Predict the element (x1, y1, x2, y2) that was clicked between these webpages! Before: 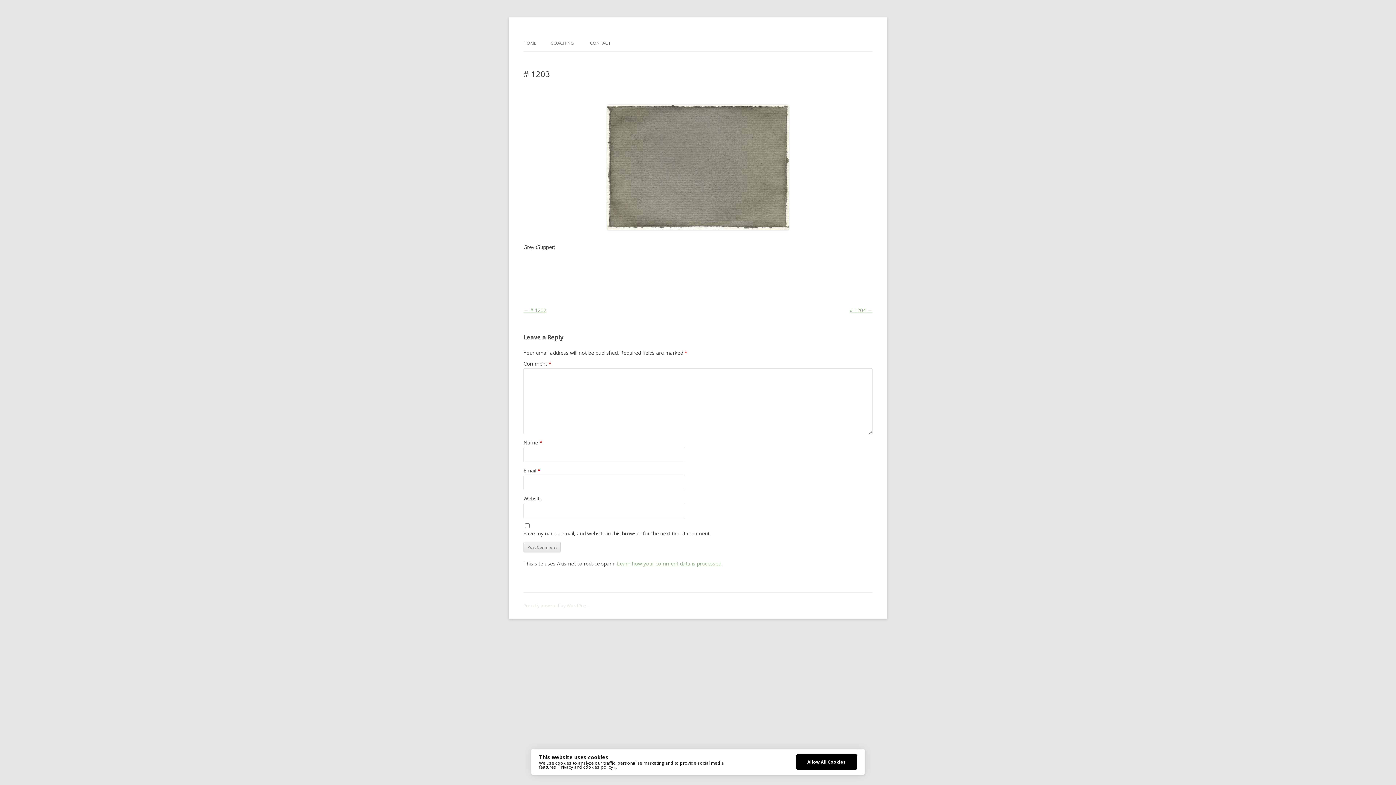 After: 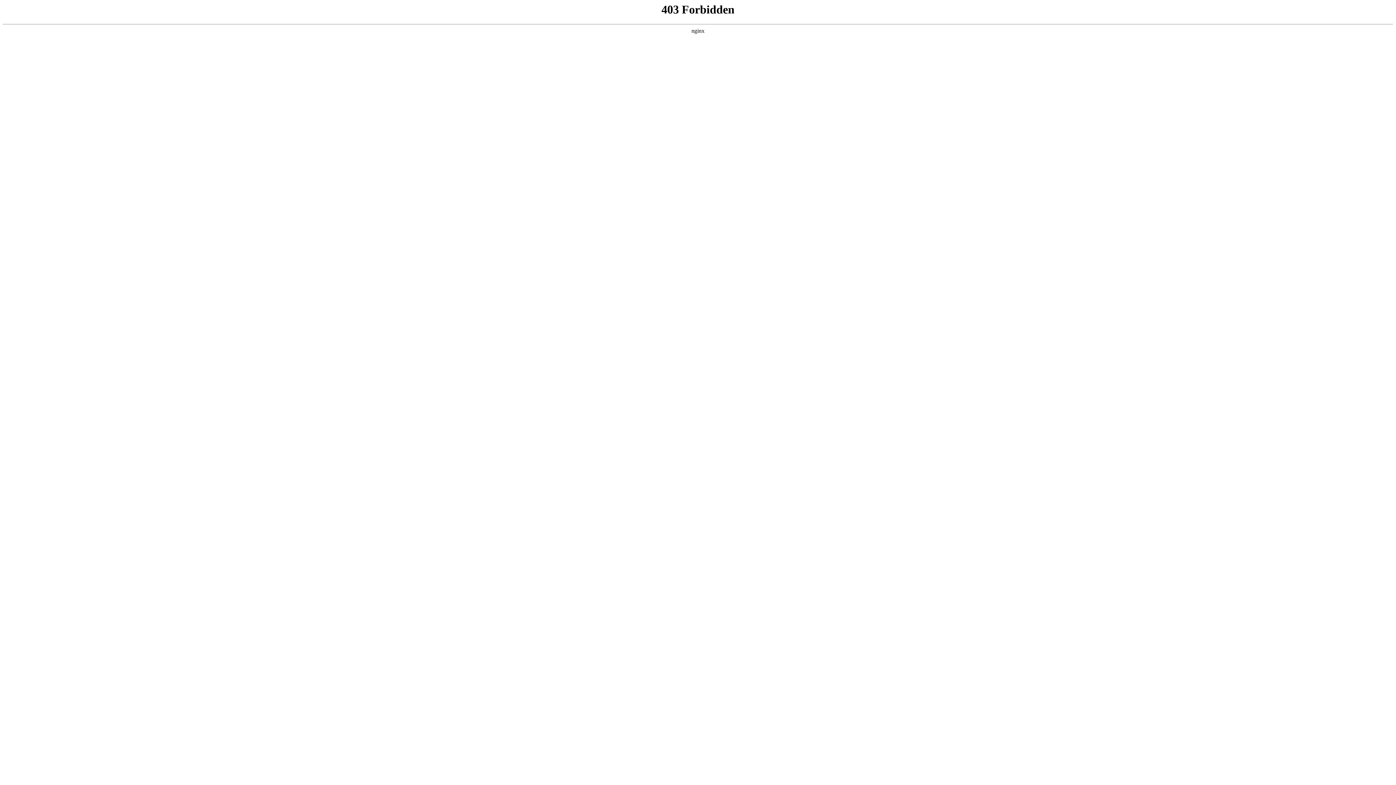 Action: bbox: (523, 602, 589, 609) label: Proudly powered by WordPress